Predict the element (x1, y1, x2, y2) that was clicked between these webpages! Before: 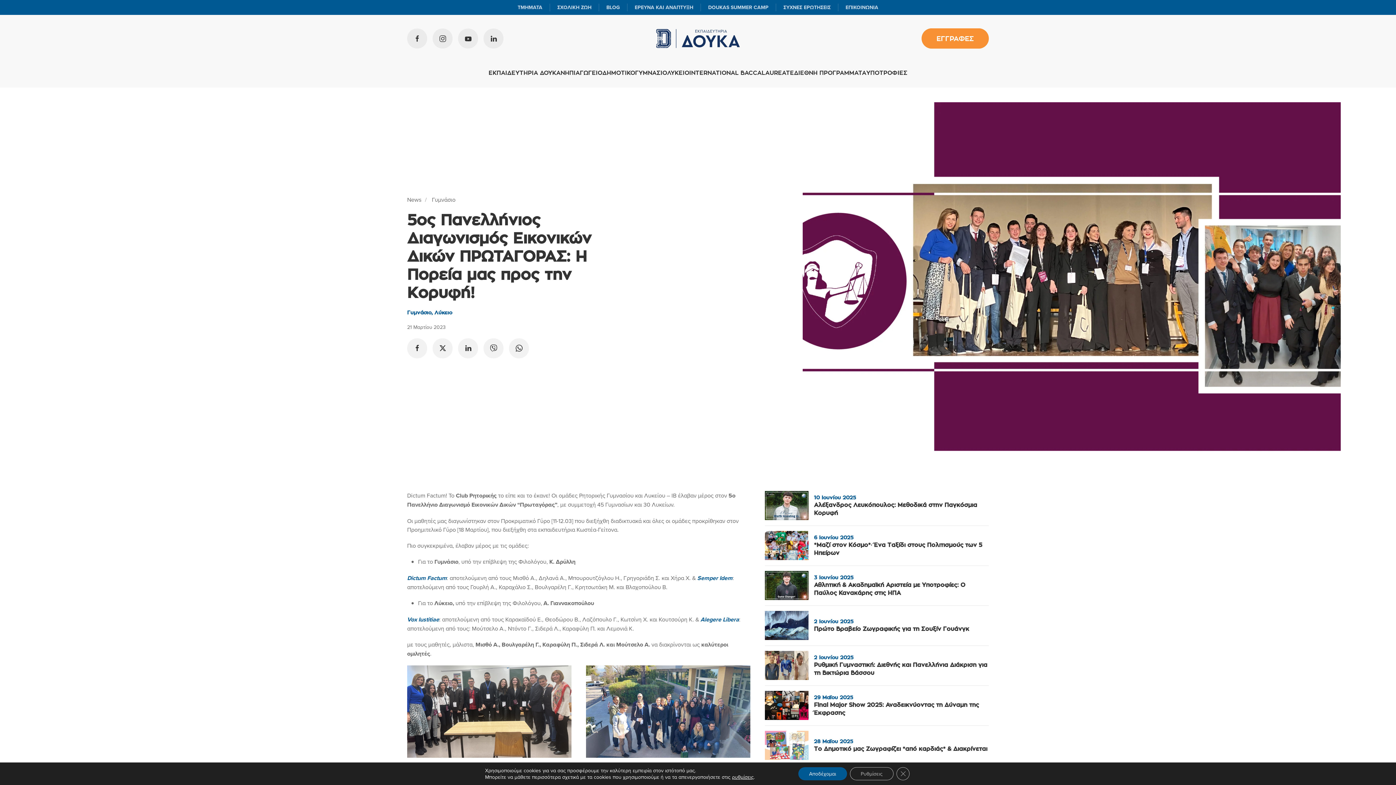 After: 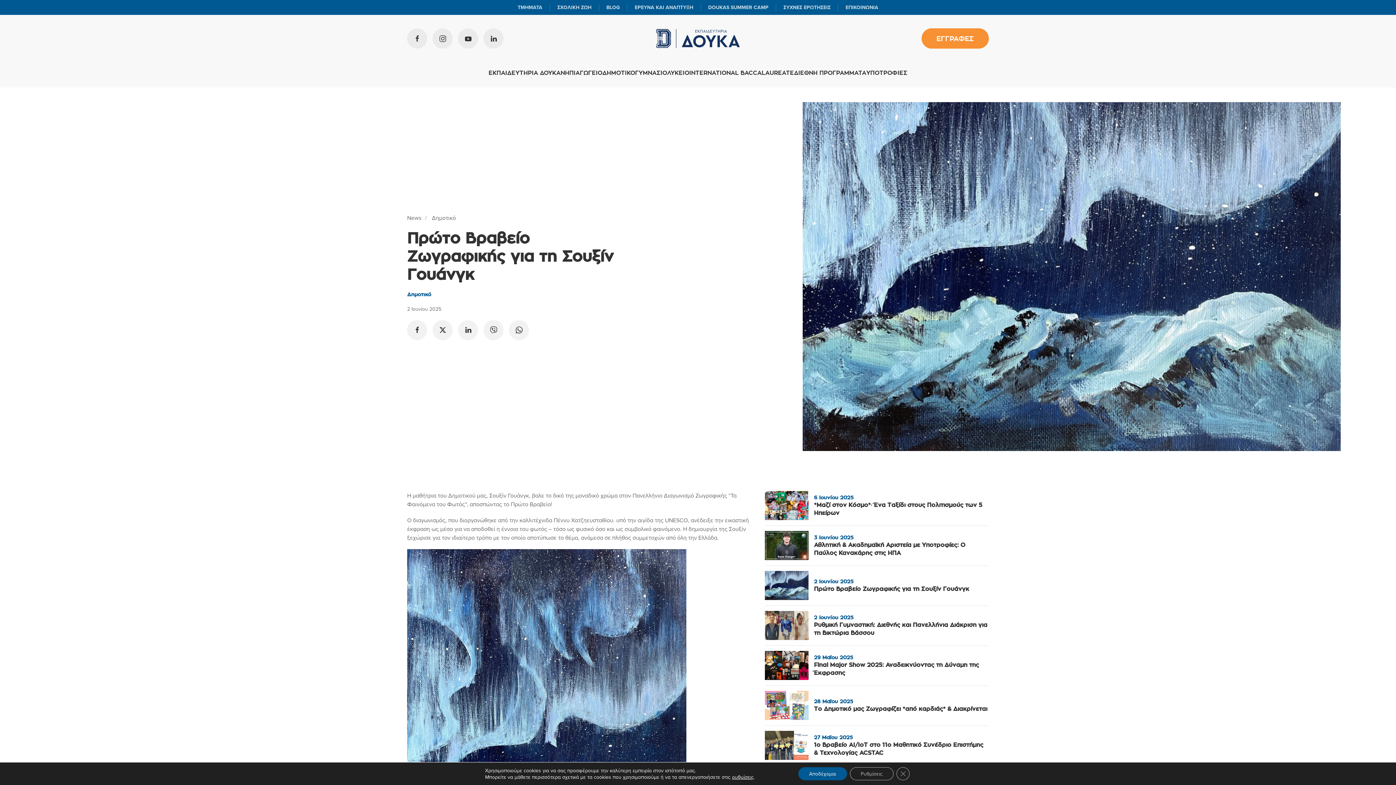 Action: bbox: (765, 621, 808, 629)